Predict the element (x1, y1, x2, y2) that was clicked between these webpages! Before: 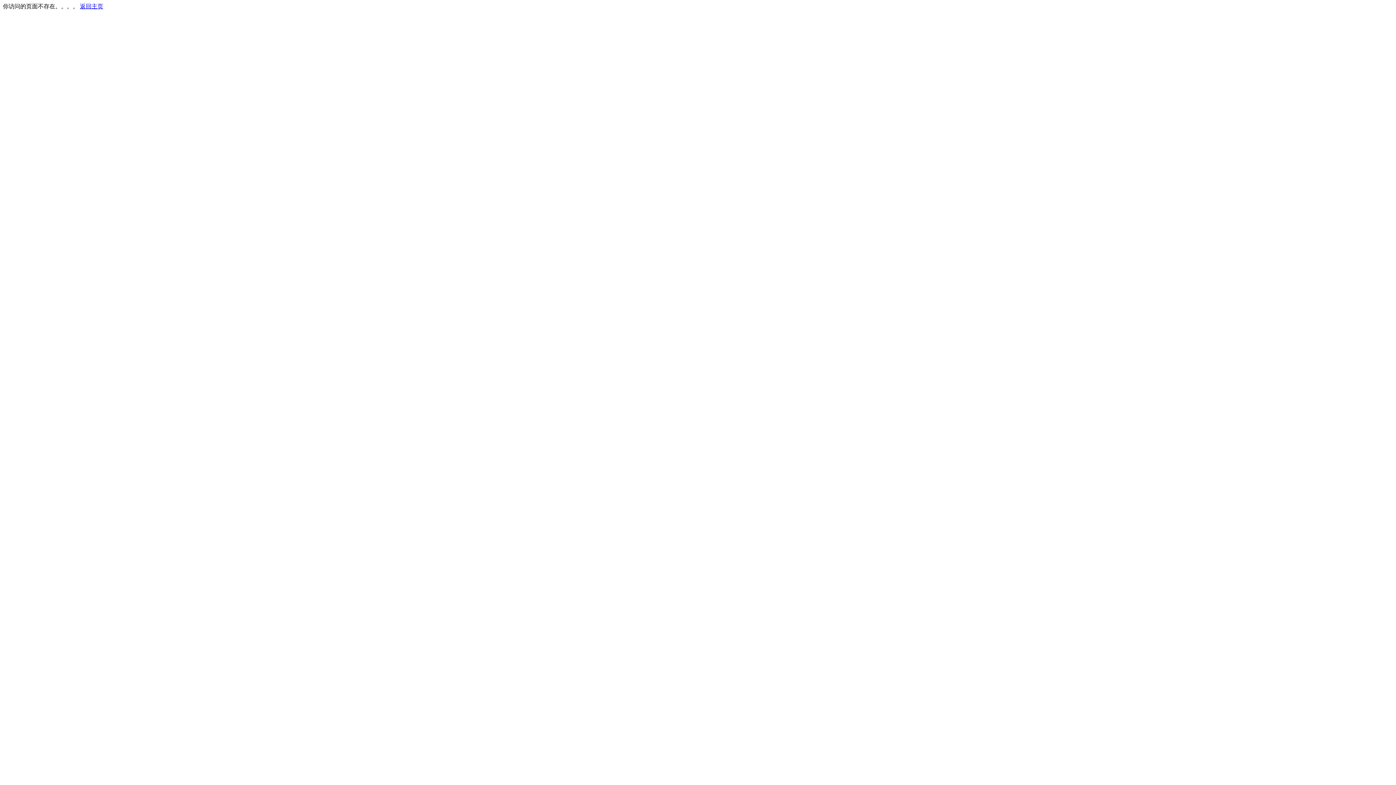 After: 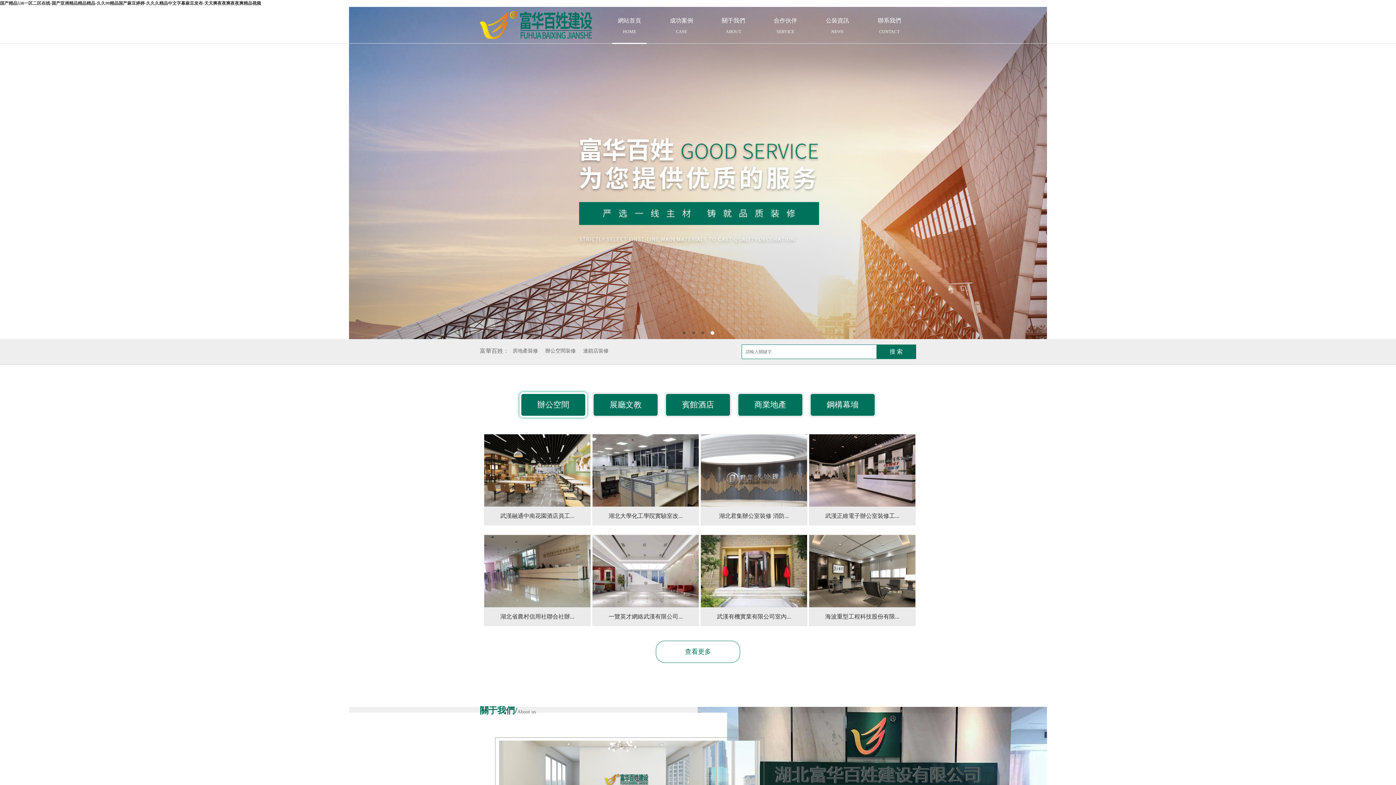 Action: label: 返回主页 bbox: (80, 3, 103, 9)